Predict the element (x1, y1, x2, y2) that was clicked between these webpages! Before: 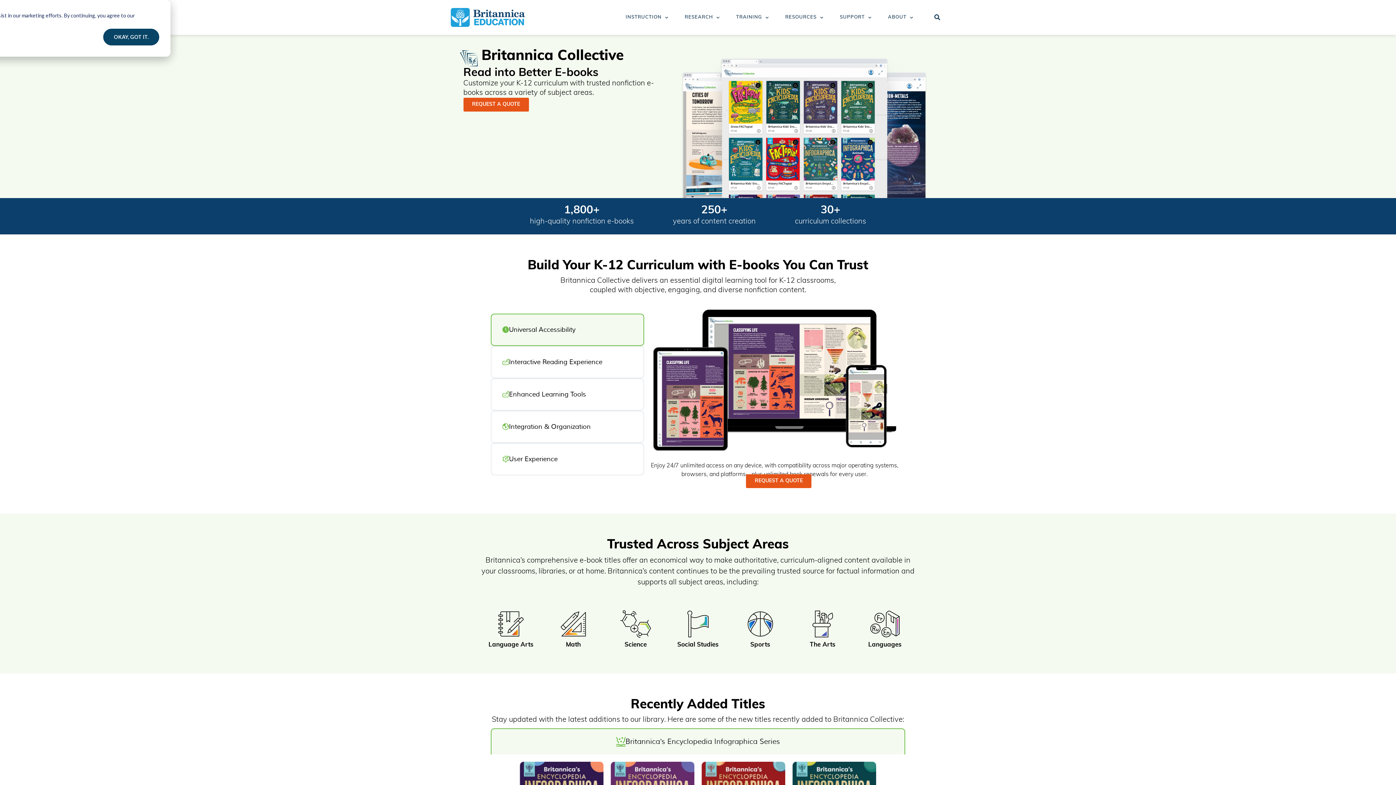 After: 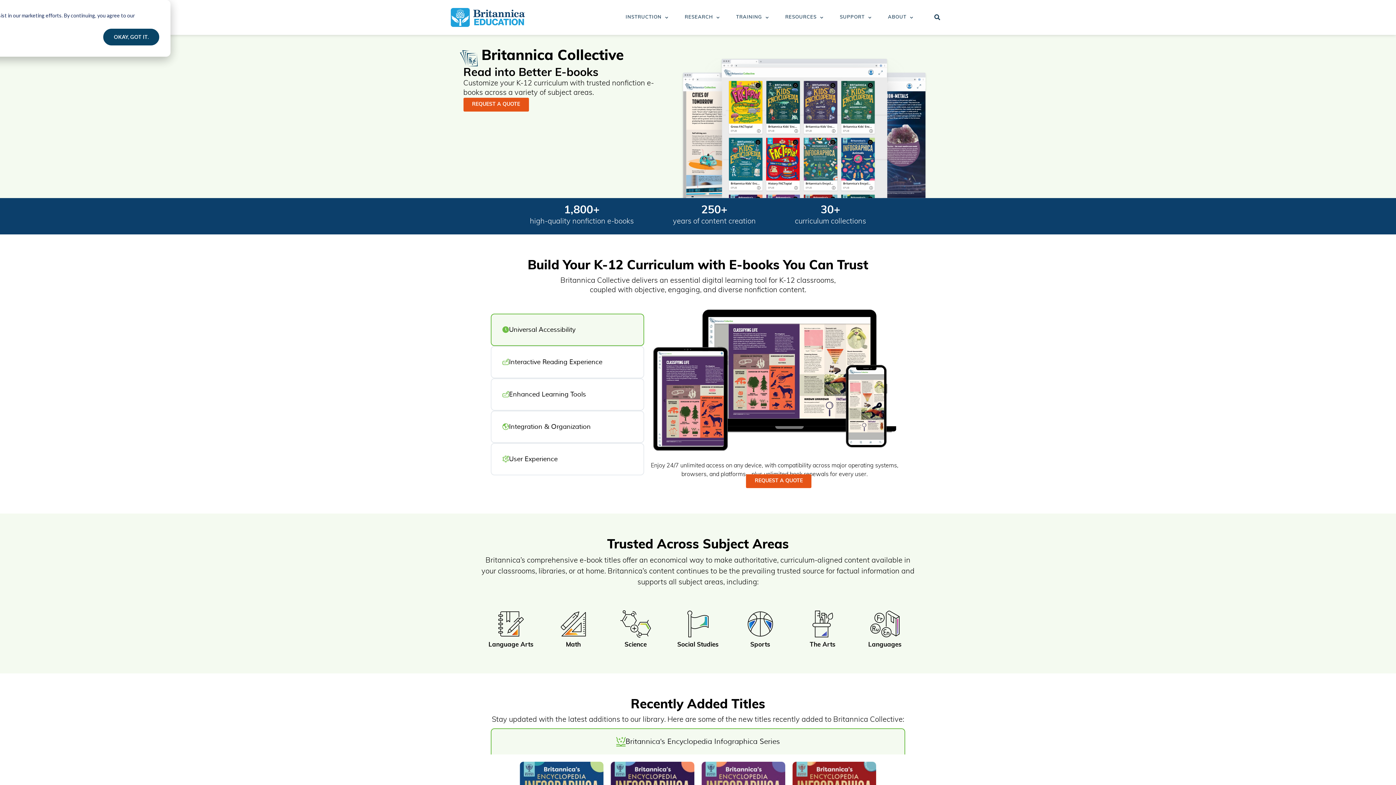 Action: label: Universal Accessibility bbox: (490, 313, 644, 346)